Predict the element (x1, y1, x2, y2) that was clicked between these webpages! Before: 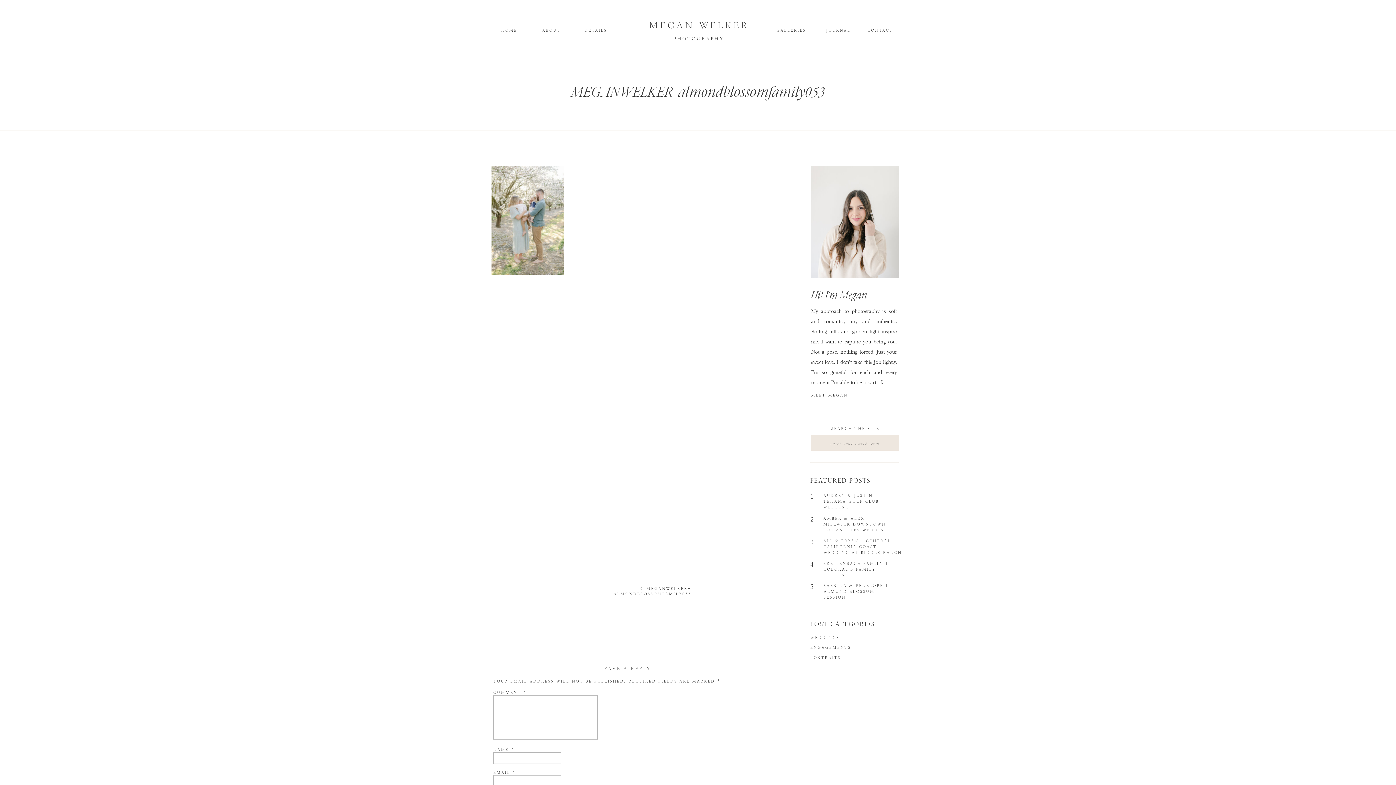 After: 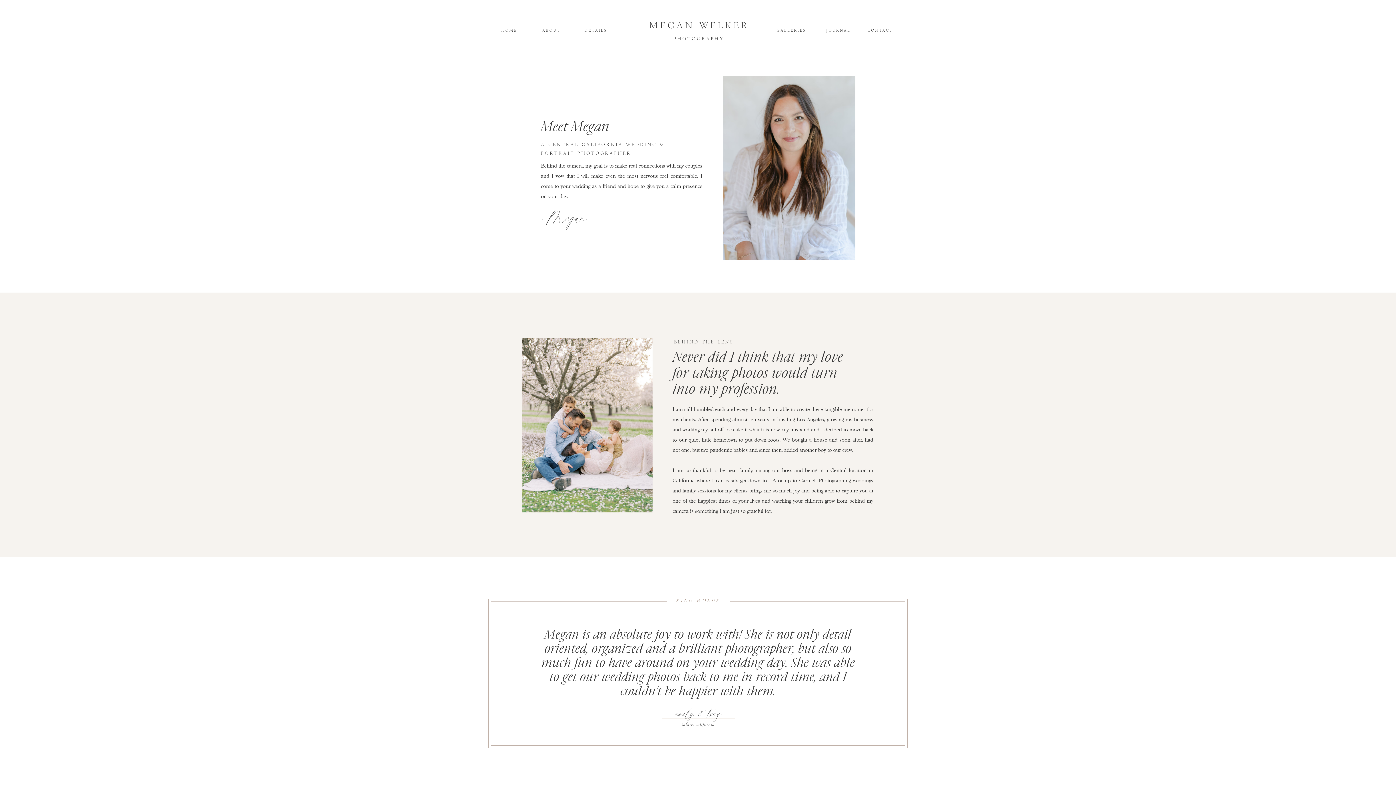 Action: label: ABOUT bbox: (542, 27, 569, 33)